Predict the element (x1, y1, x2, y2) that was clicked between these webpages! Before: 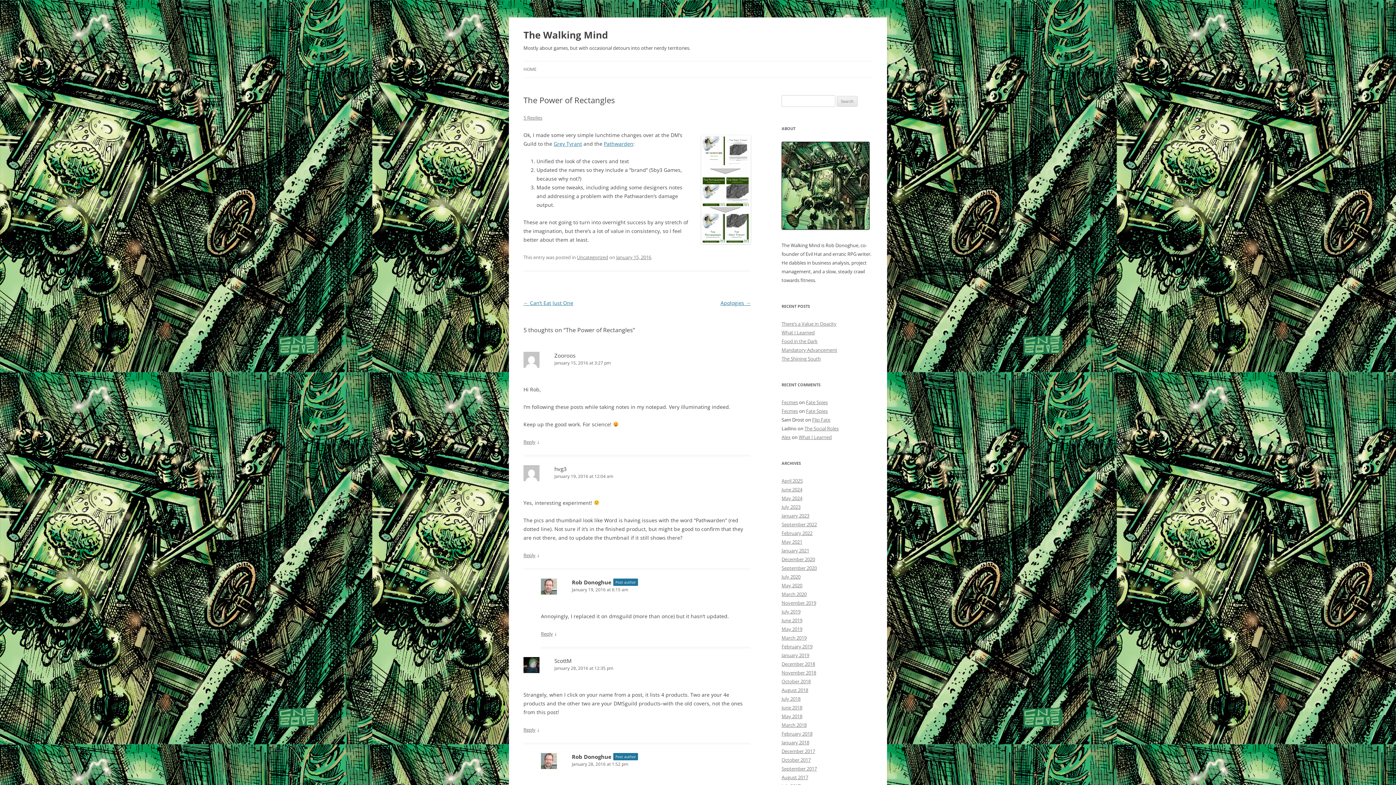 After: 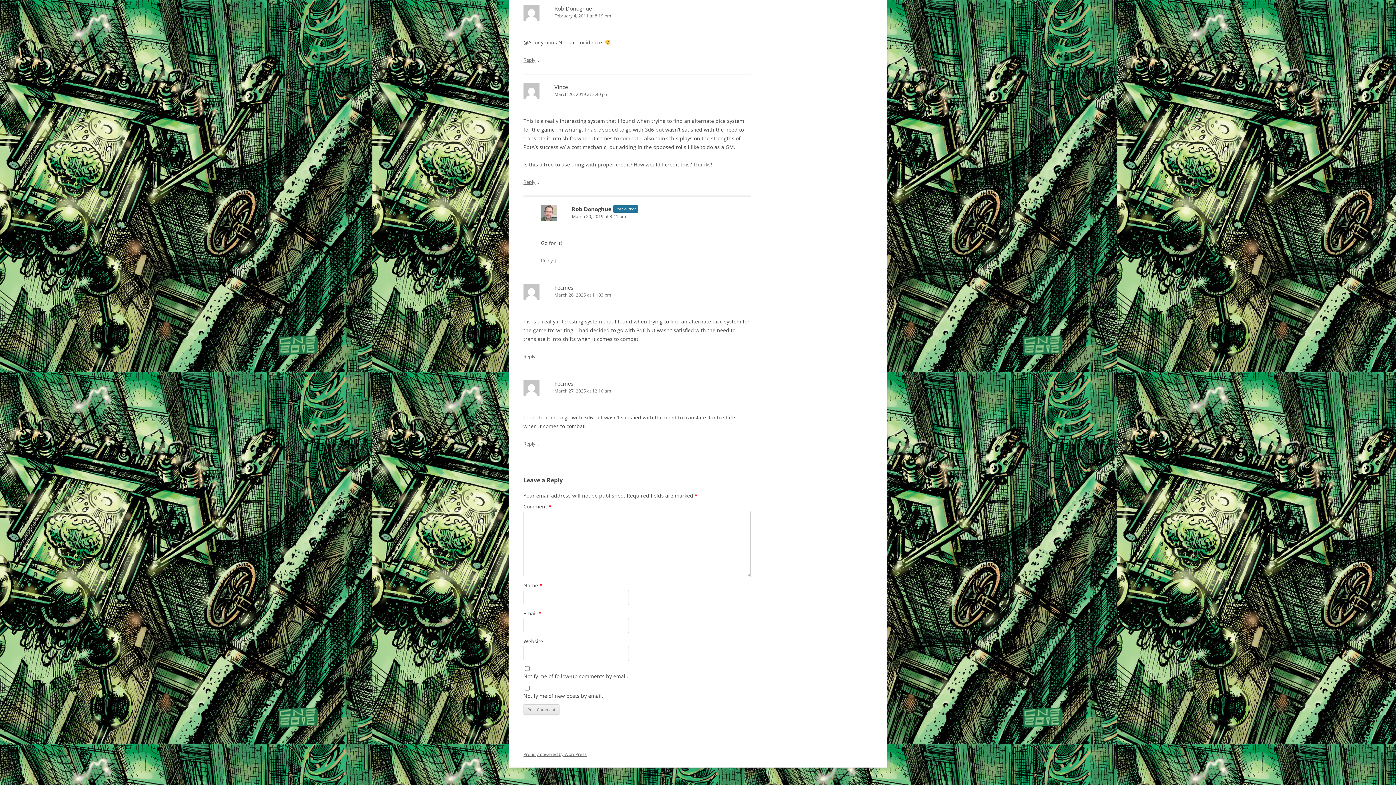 Action: bbox: (806, 408, 828, 414) label: Fate Spies